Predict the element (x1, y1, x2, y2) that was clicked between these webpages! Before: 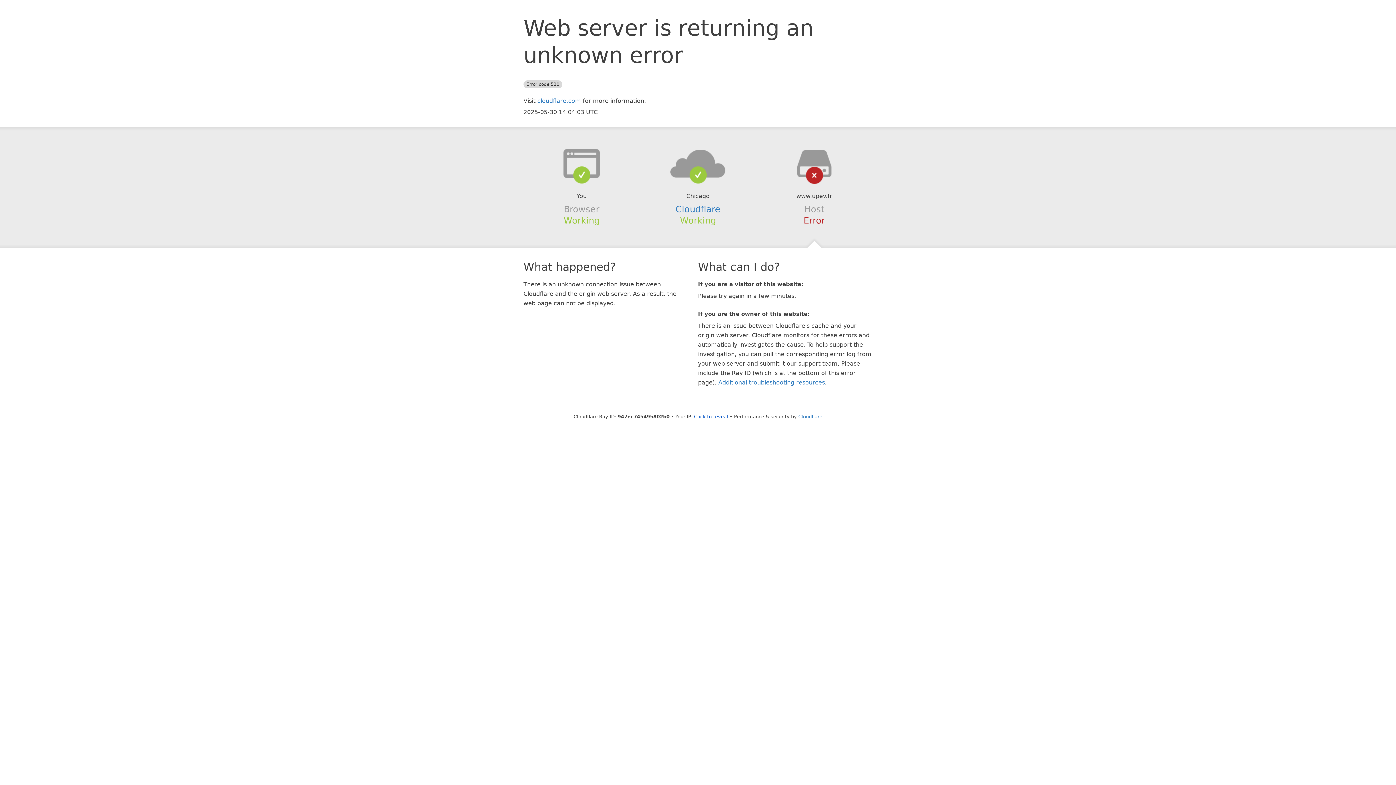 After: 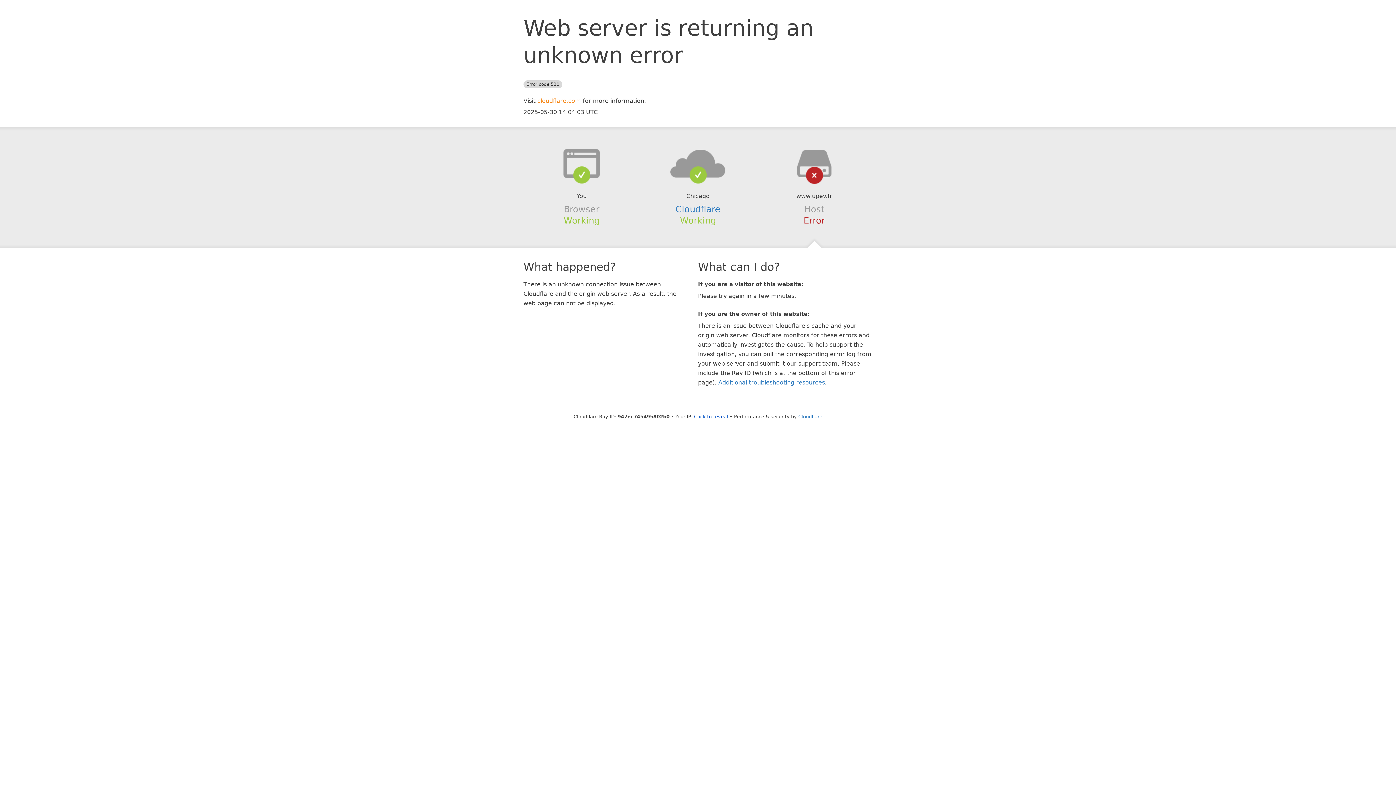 Action: bbox: (537, 97, 581, 104) label: cloudflare.com